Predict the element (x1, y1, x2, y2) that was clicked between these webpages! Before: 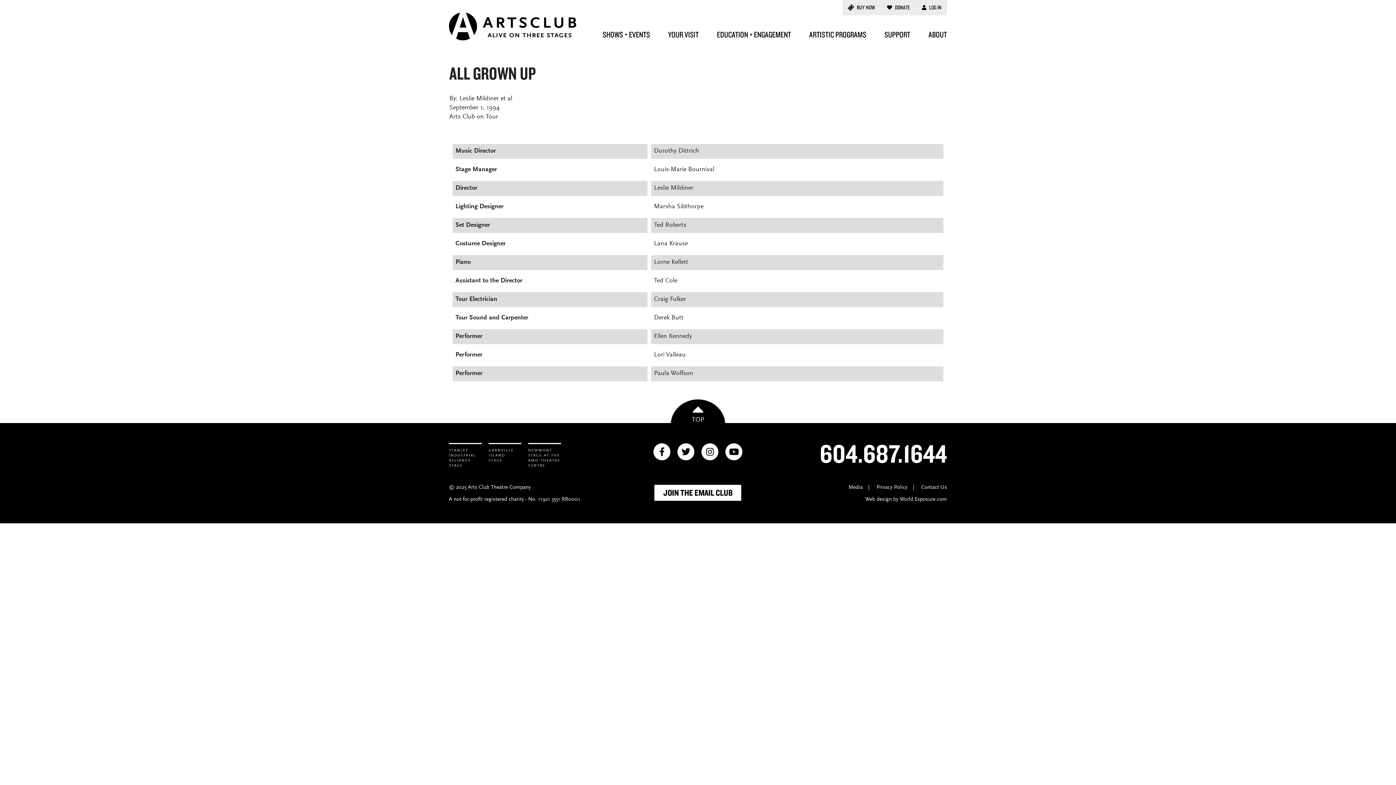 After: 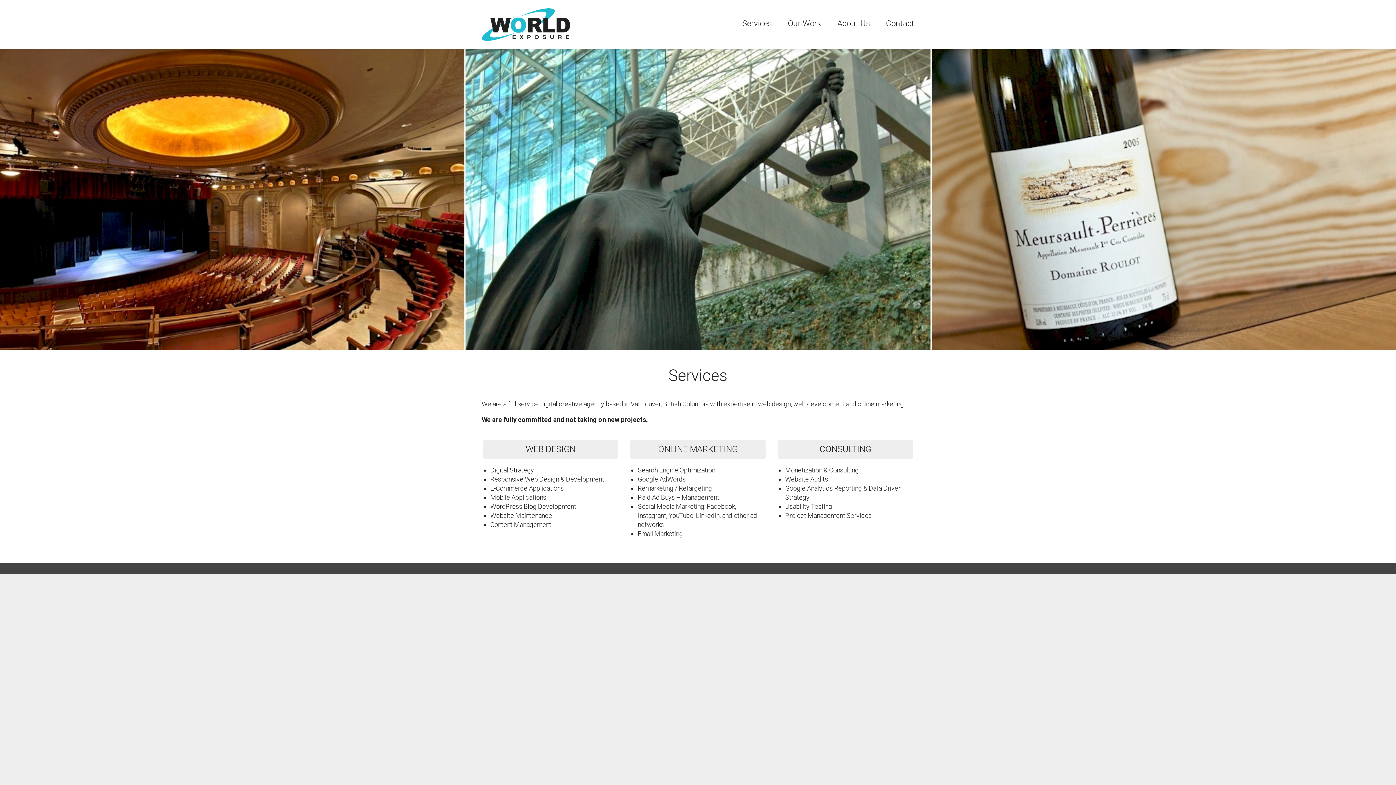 Action: label: World Exposure.com bbox: (899, 496, 947, 502)